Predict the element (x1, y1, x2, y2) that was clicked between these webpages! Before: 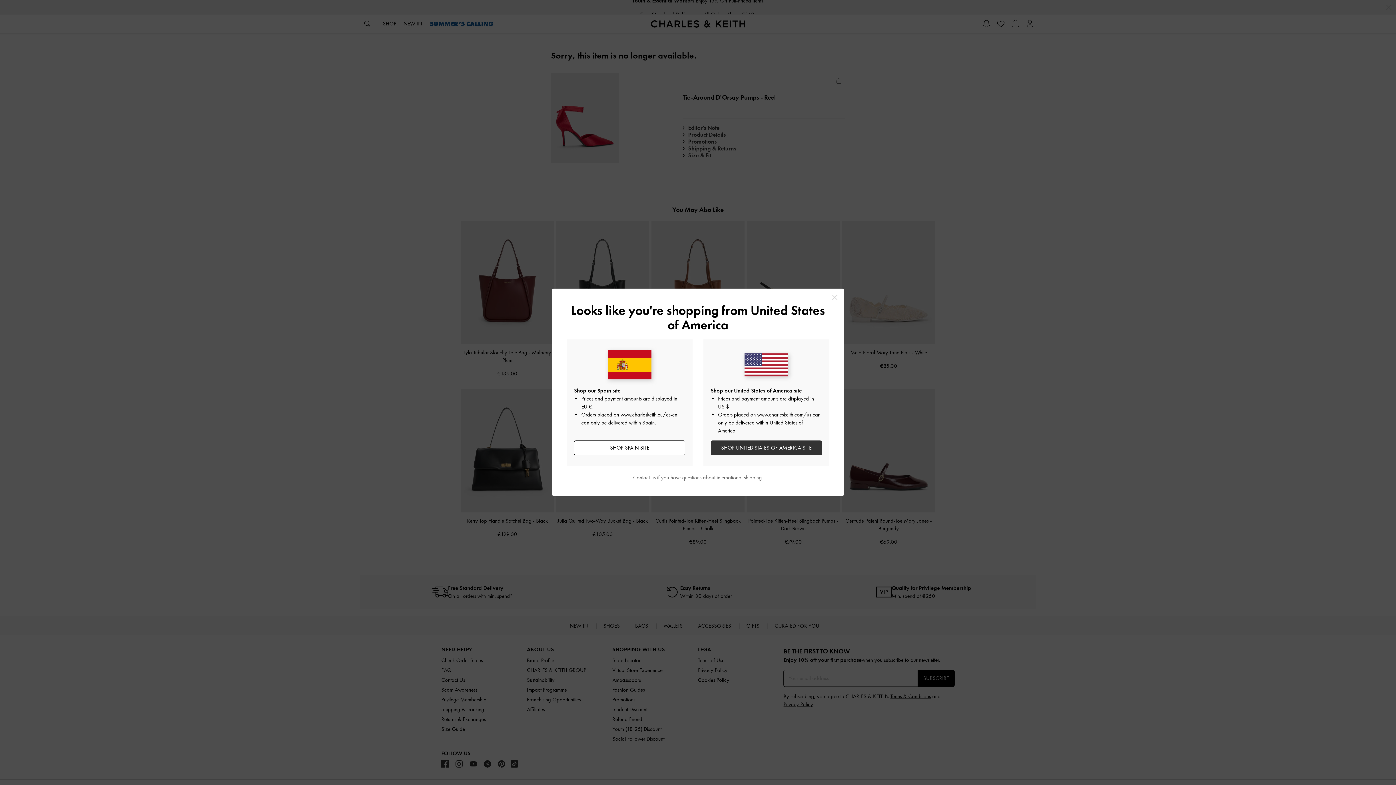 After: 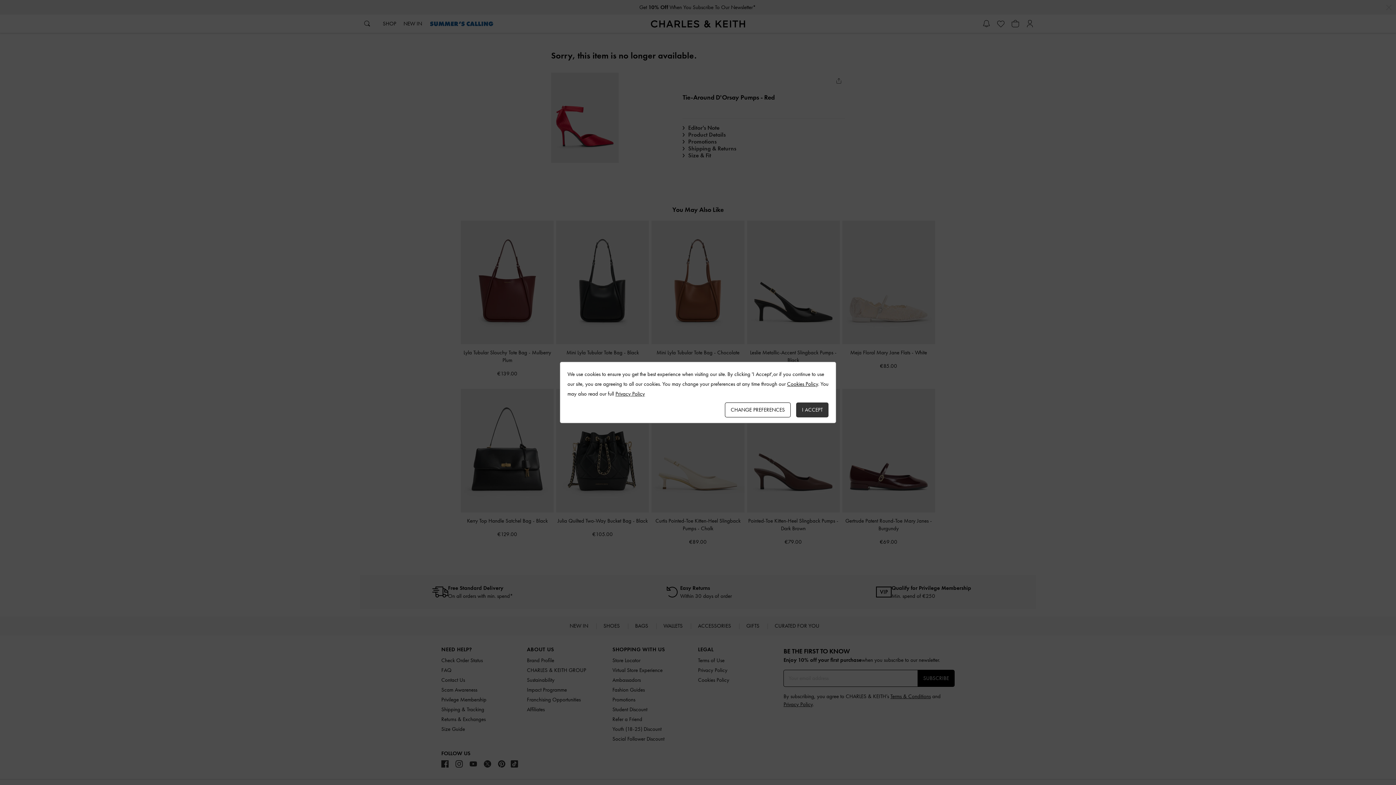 Action: label: Close bbox: (829, 292, 840, 302)